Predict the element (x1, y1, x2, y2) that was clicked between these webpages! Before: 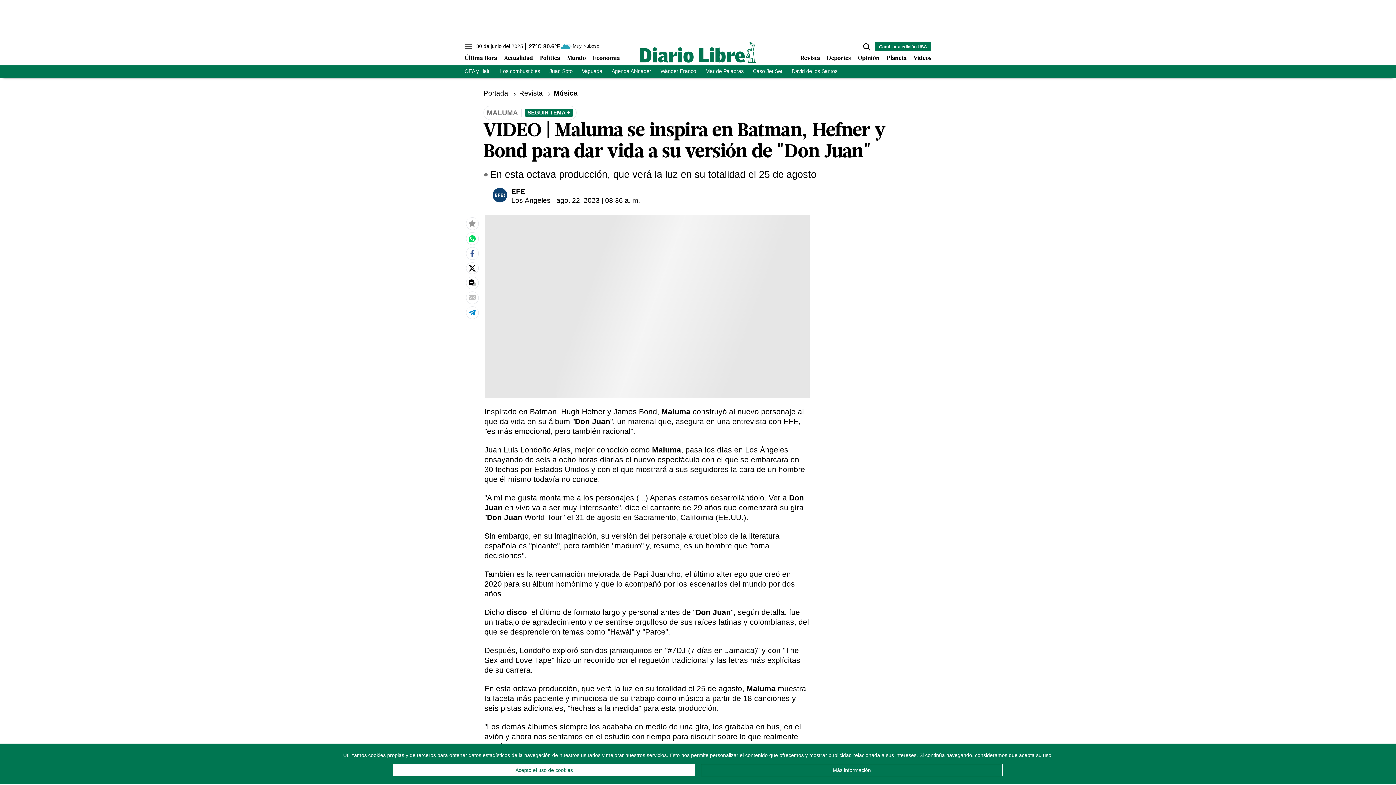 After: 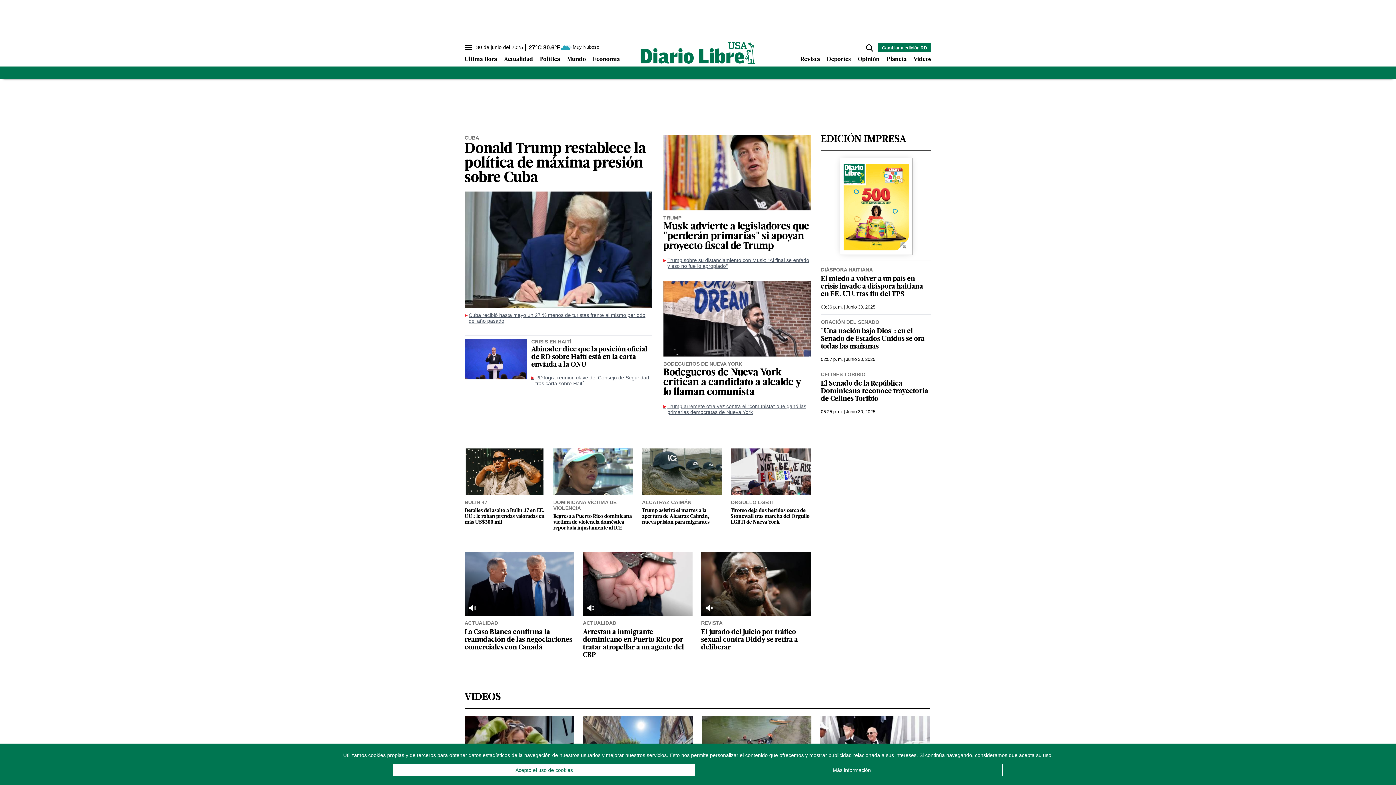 Action: bbox: (483, 89, 508, 96) label: Portada